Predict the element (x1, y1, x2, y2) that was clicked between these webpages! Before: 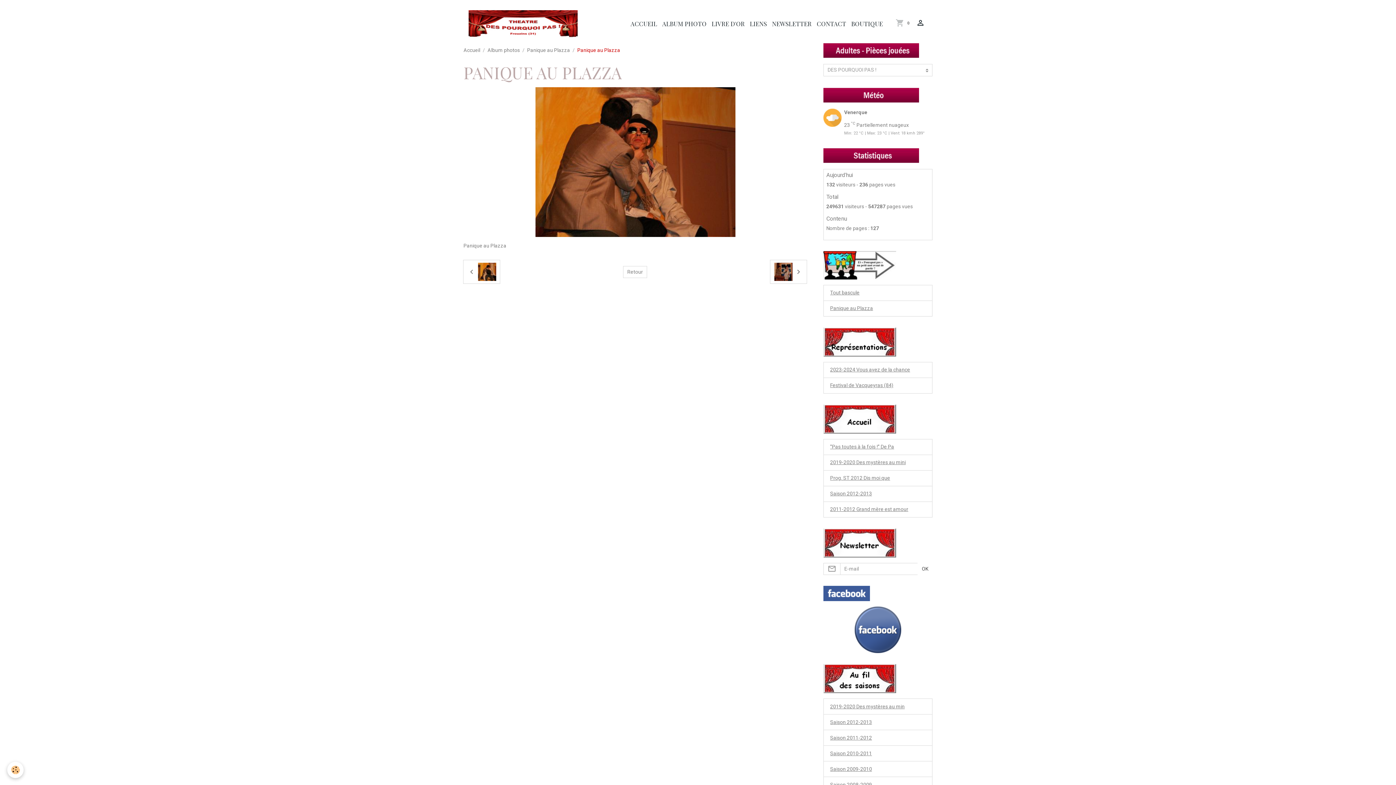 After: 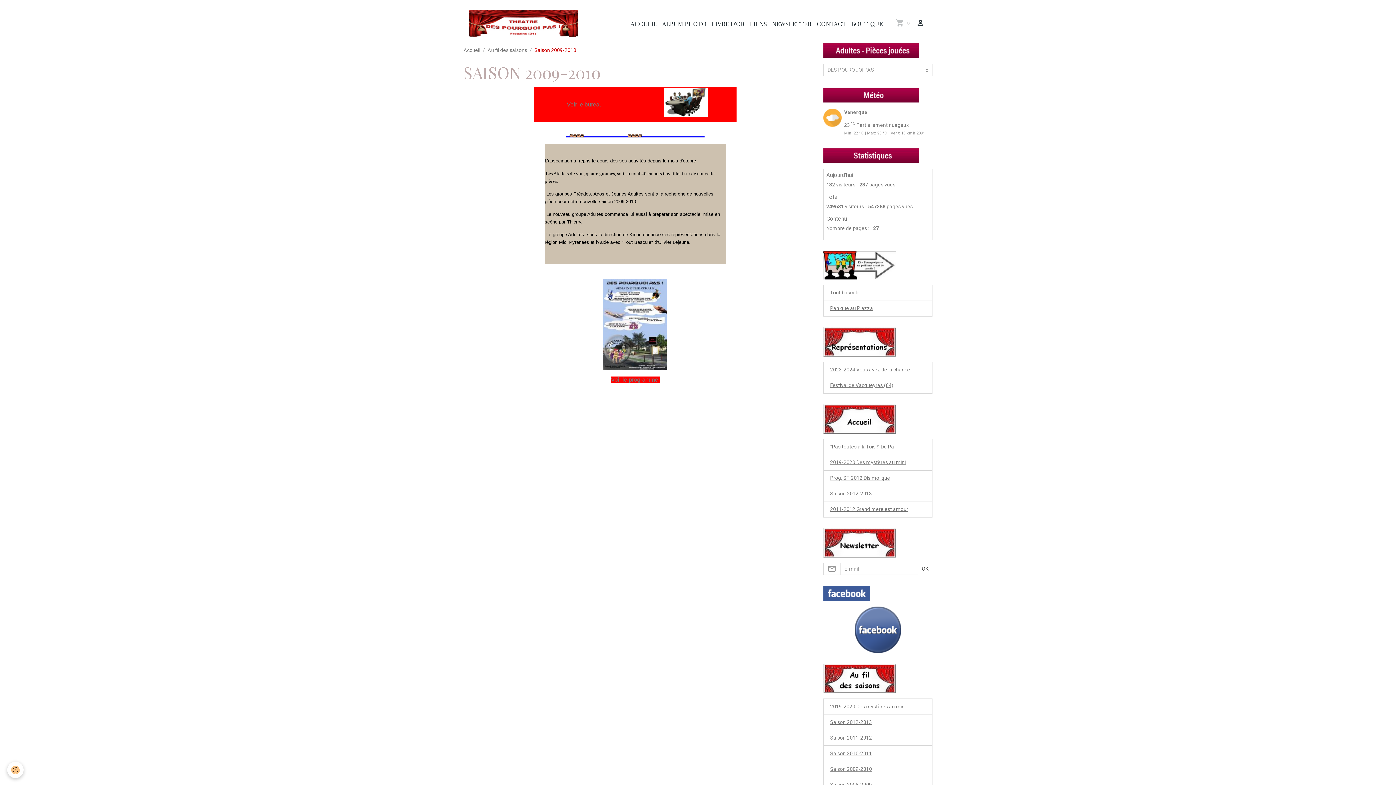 Action: label: Saison 2009-2010 bbox: (823, 761, 932, 777)